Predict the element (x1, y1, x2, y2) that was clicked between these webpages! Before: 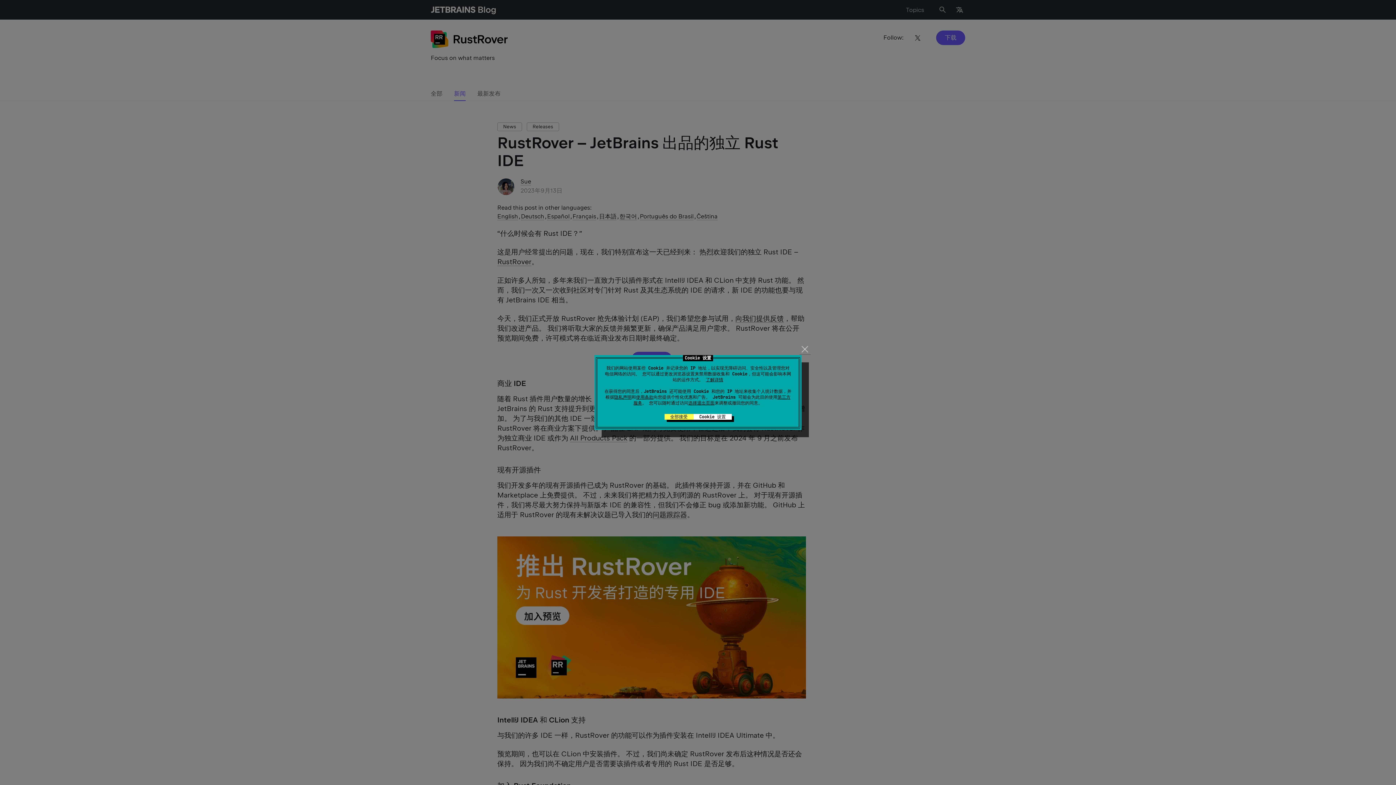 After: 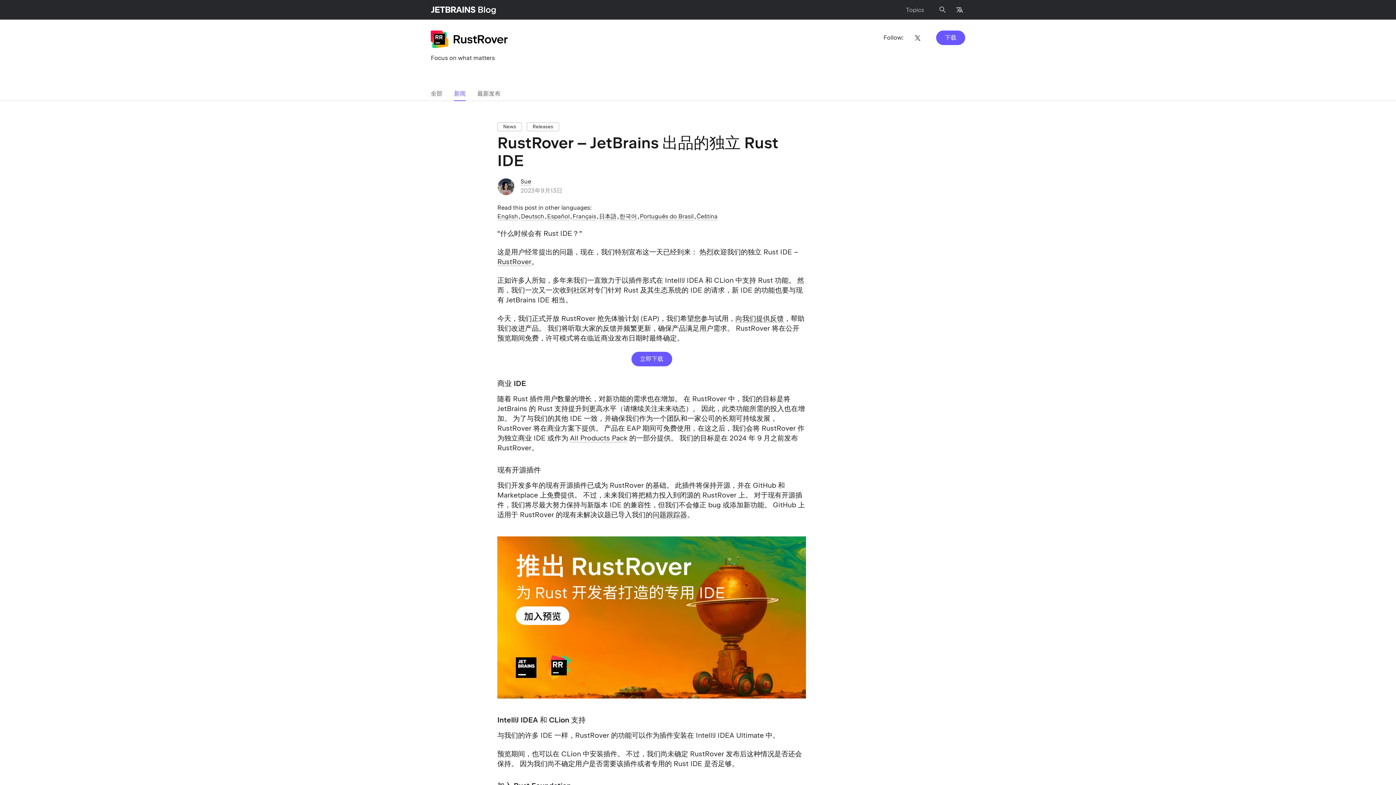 Action: label: 全部接受 bbox: (664, 414, 693, 420)